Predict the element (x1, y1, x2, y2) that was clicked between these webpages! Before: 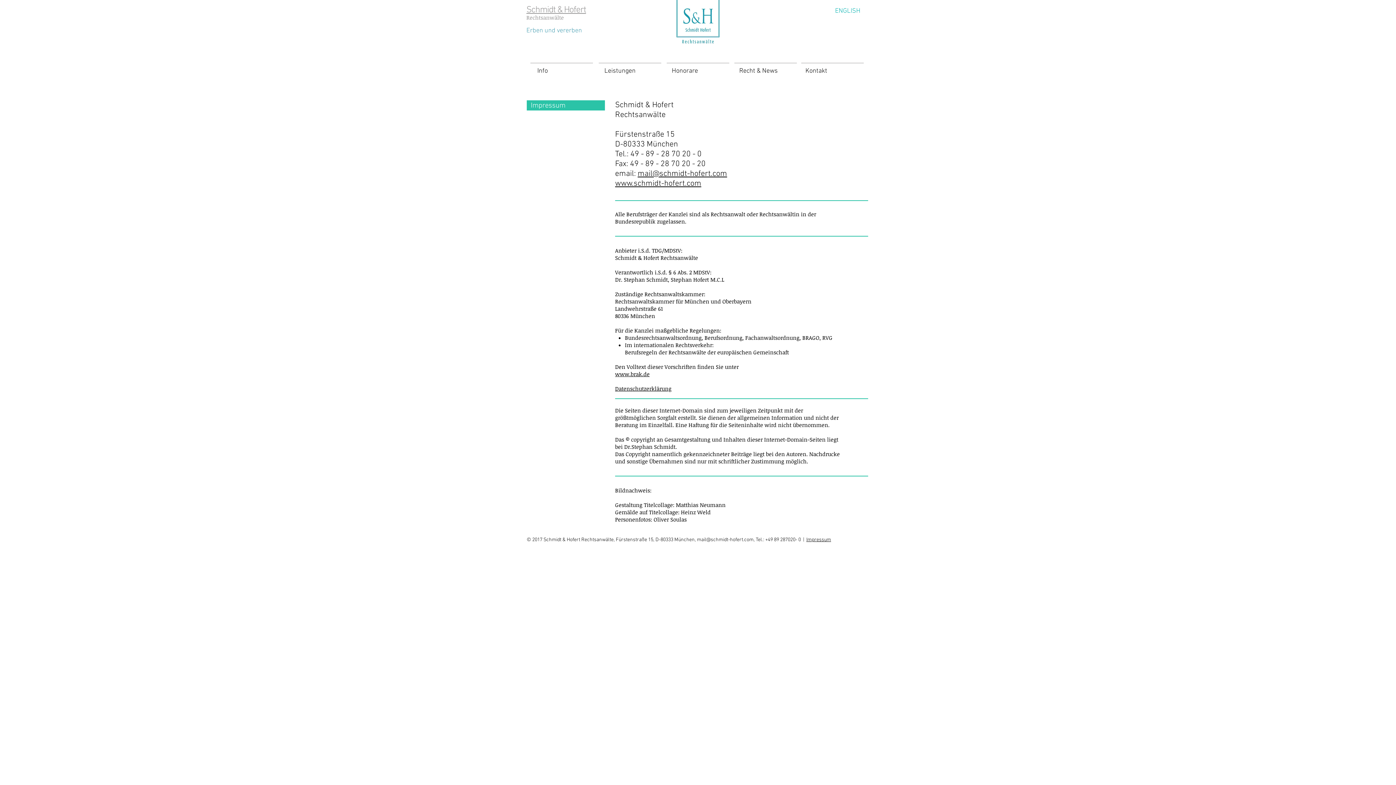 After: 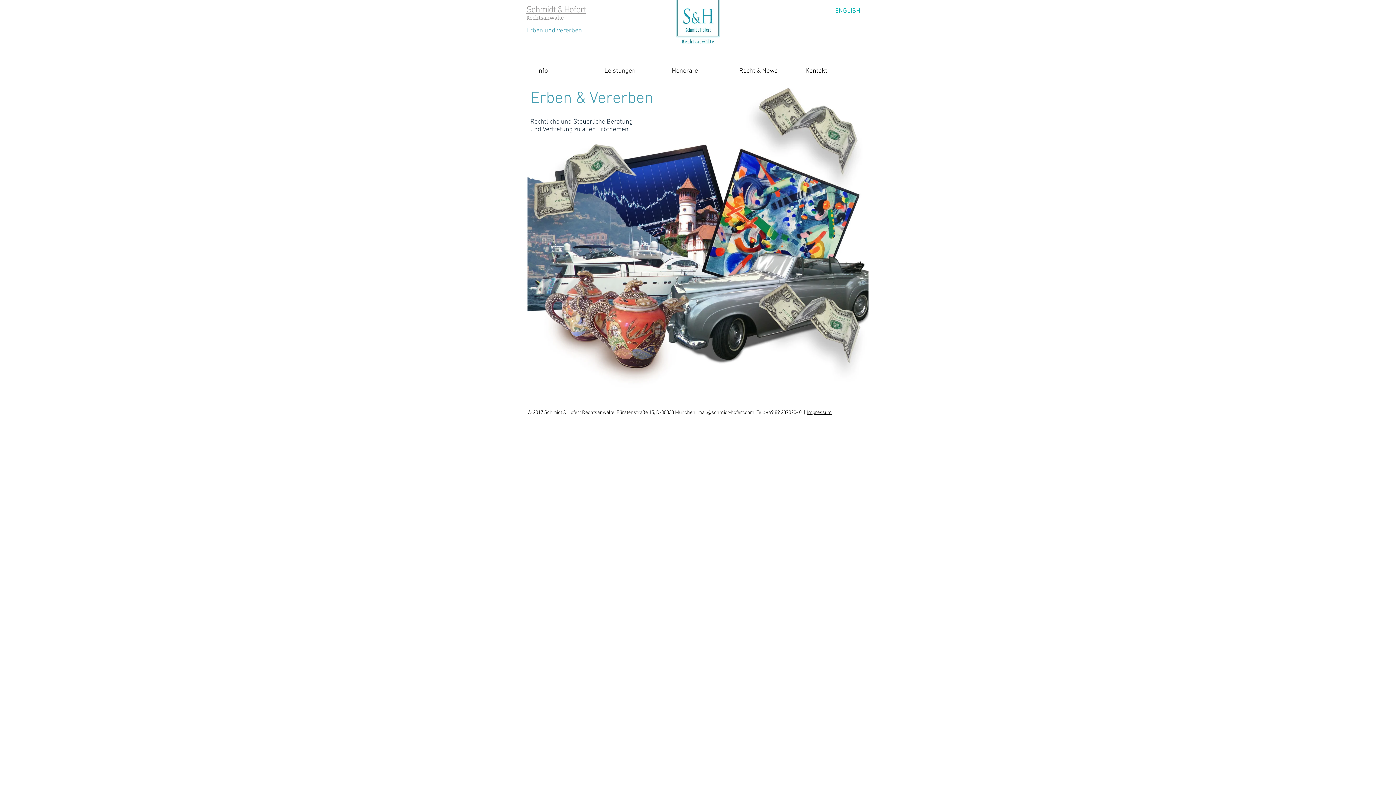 Action: bbox: (671, 0, 724, 47)